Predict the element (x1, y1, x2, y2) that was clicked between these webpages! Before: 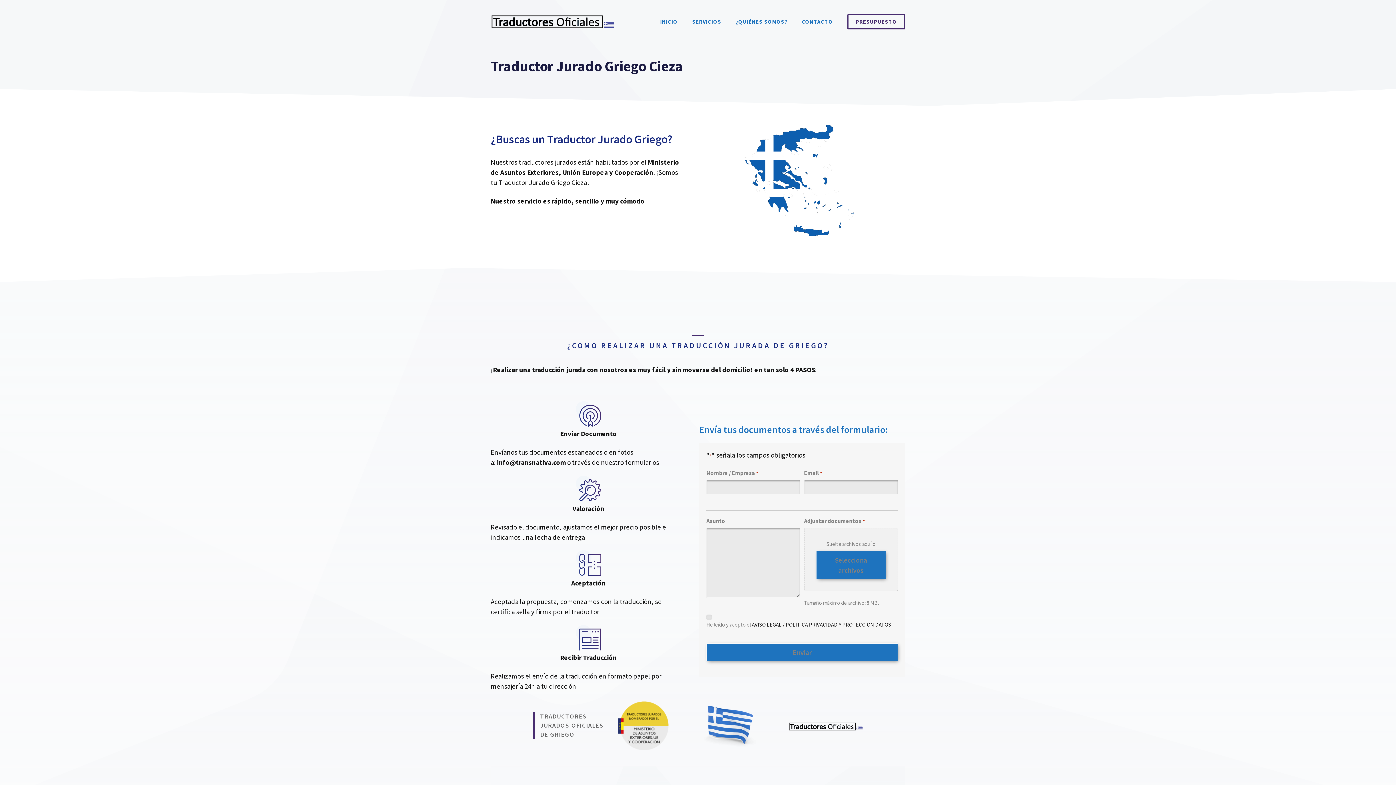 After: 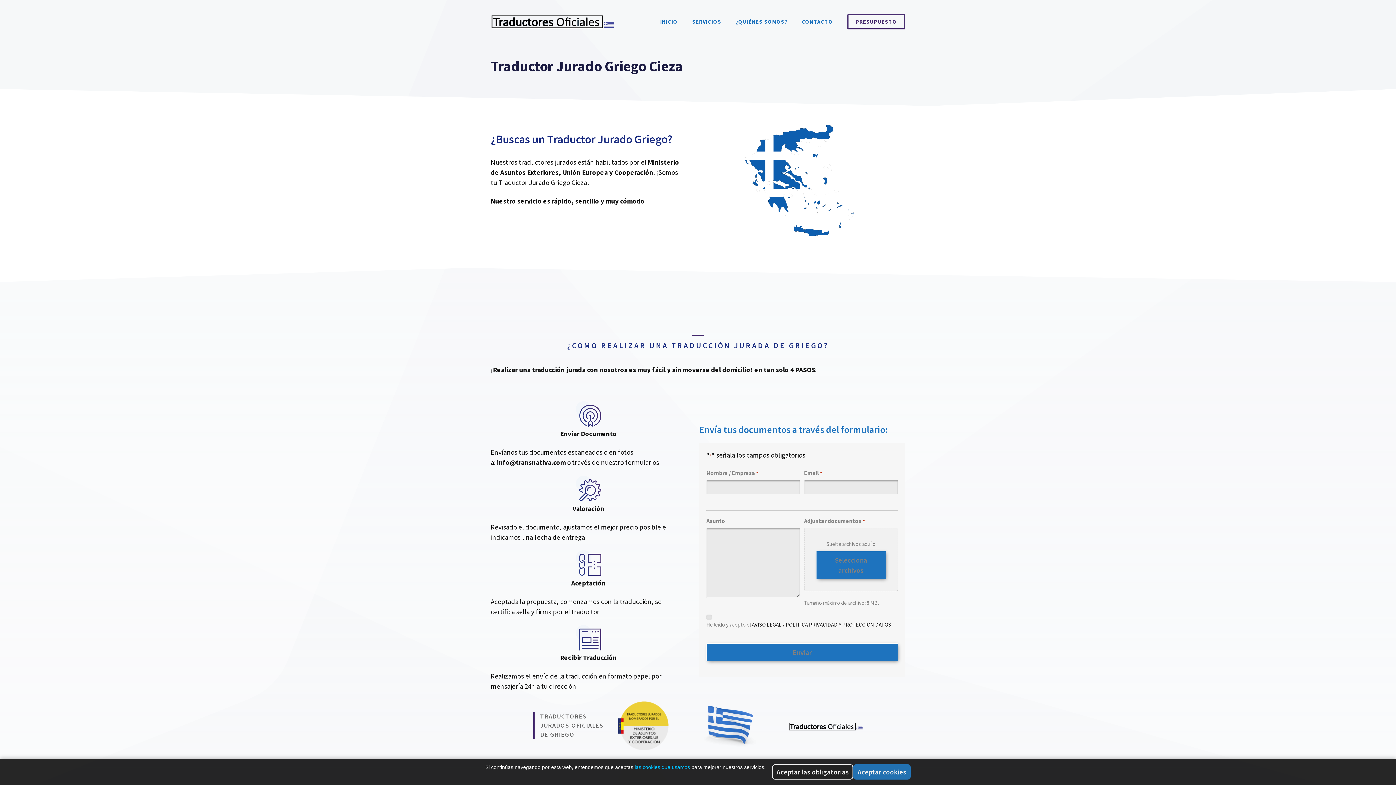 Action: label: info@transnativa.com bbox: (497, 458, 565, 467)